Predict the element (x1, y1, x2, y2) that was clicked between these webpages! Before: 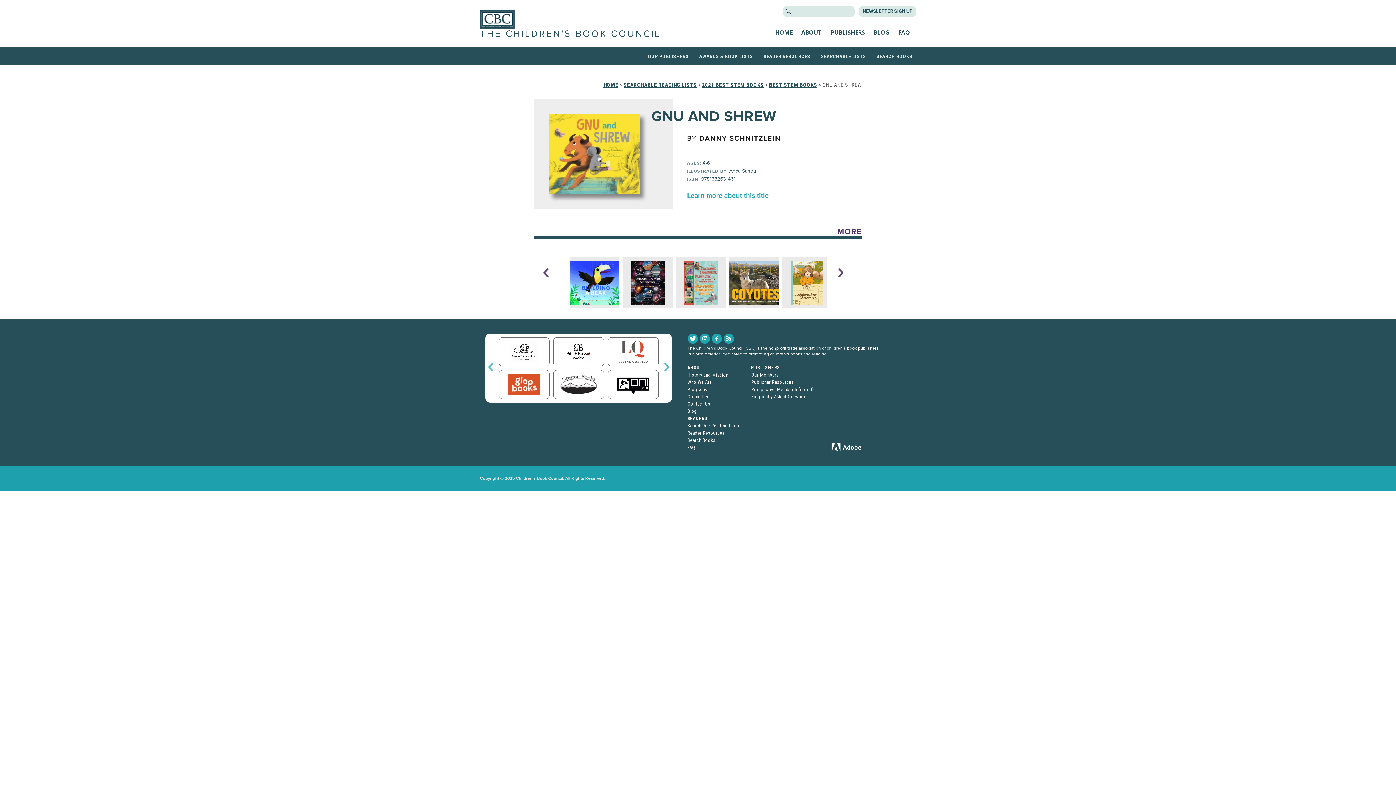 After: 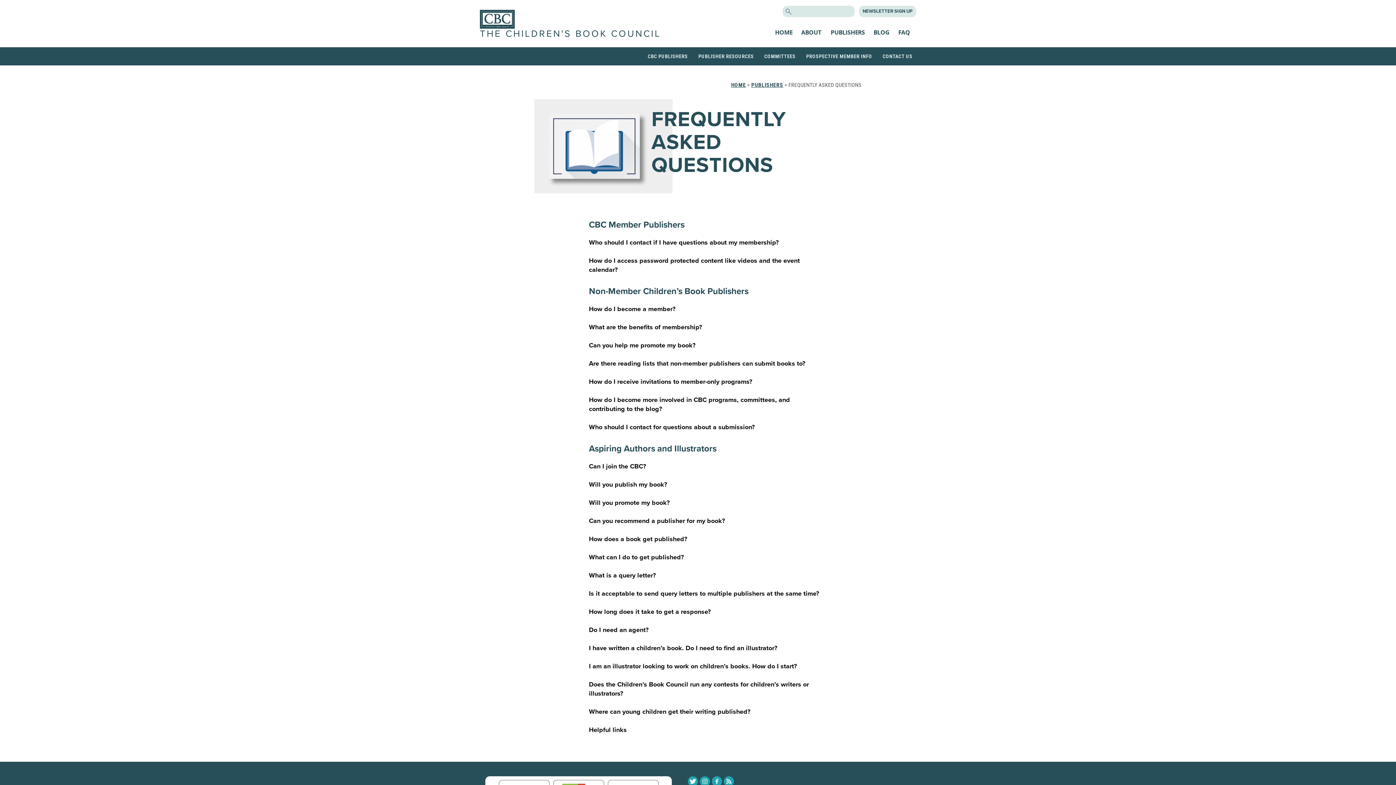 Action: bbox: (751, 394, 808, 399) label: Frequently Asked Questions